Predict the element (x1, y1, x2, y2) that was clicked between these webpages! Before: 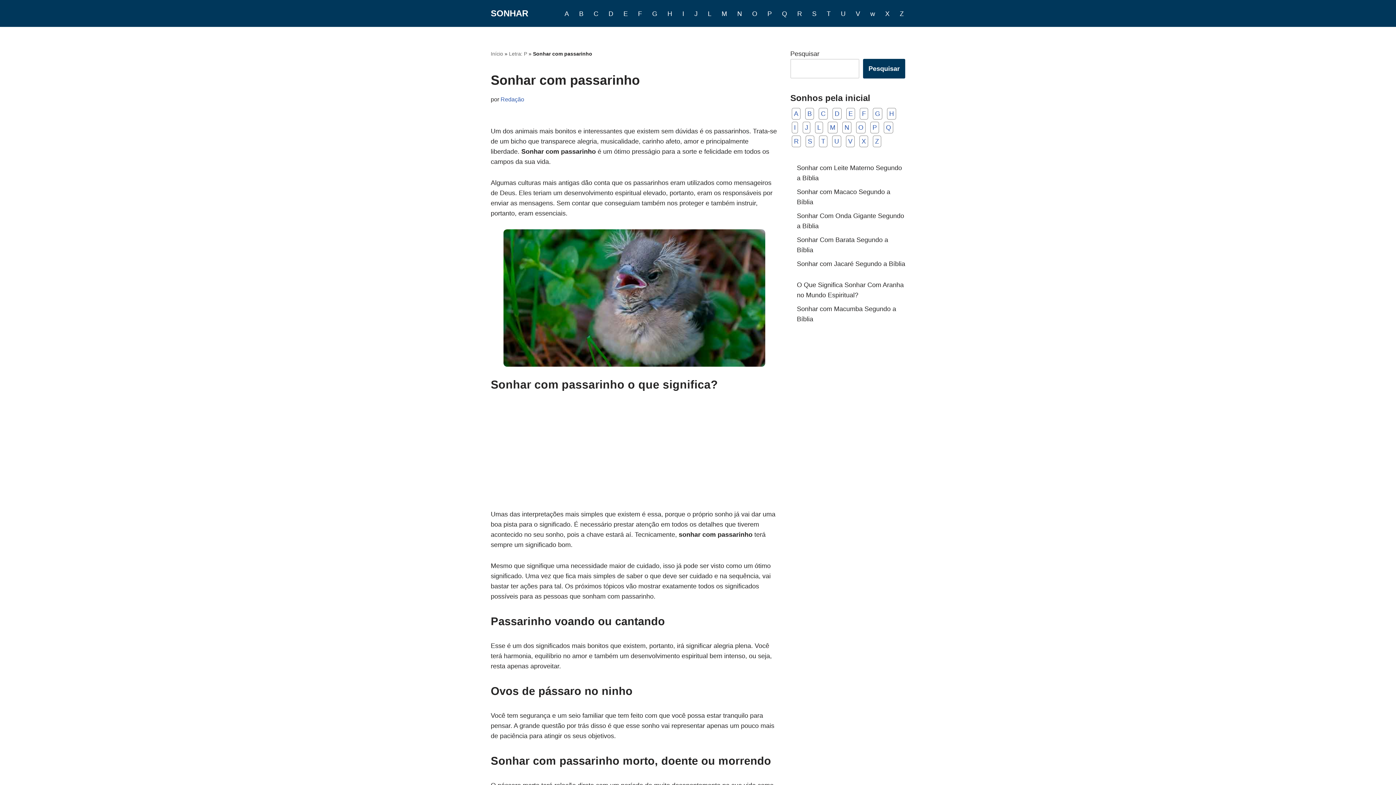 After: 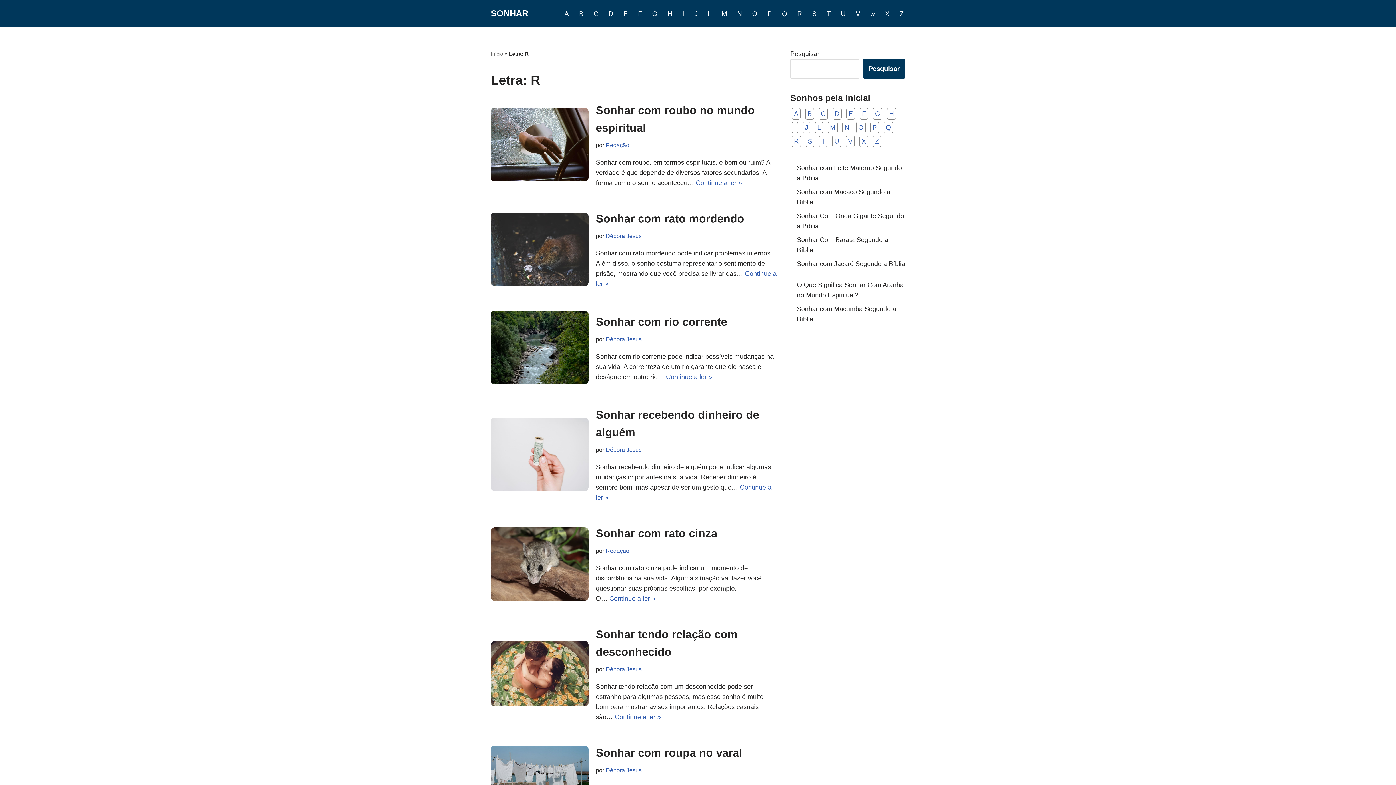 Action: label: R bbox: (792, 135, 801, 147)